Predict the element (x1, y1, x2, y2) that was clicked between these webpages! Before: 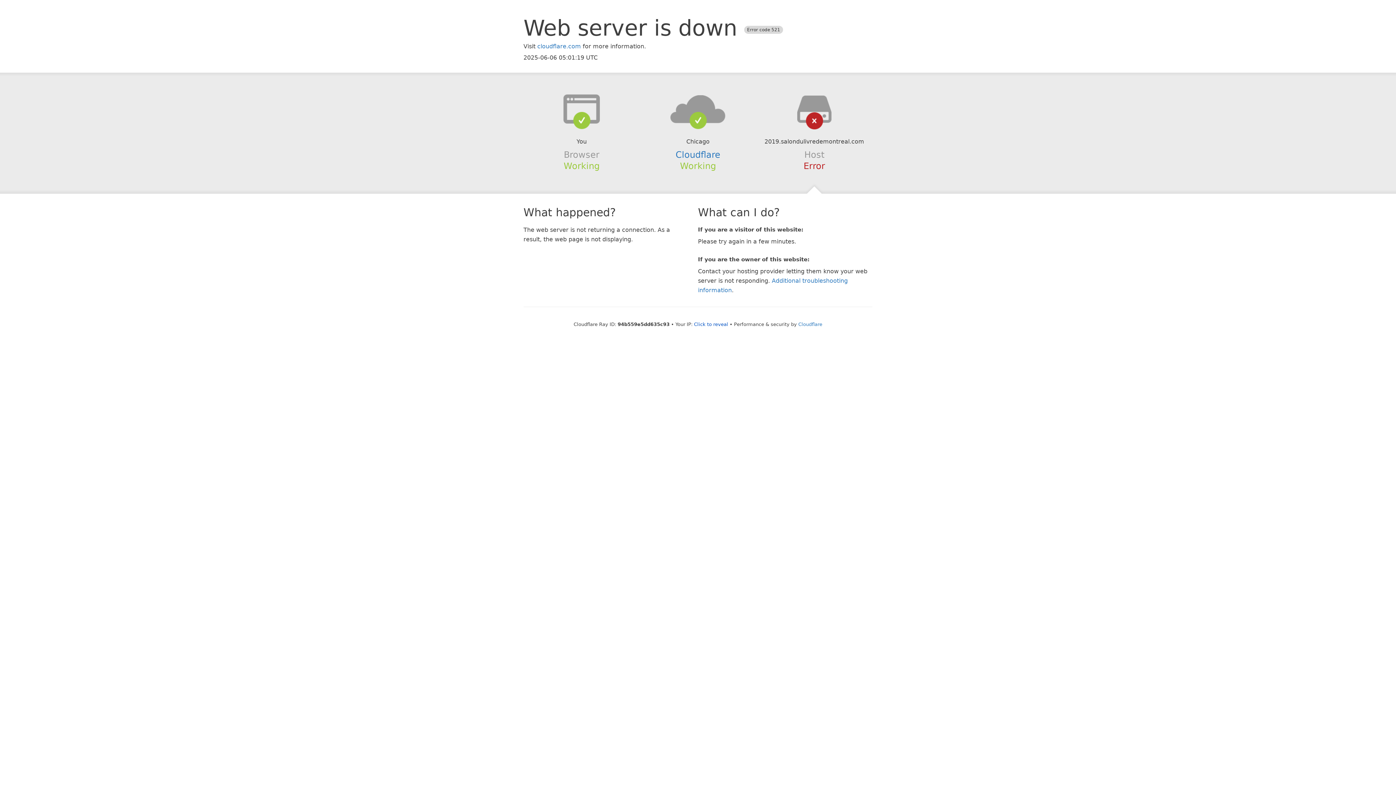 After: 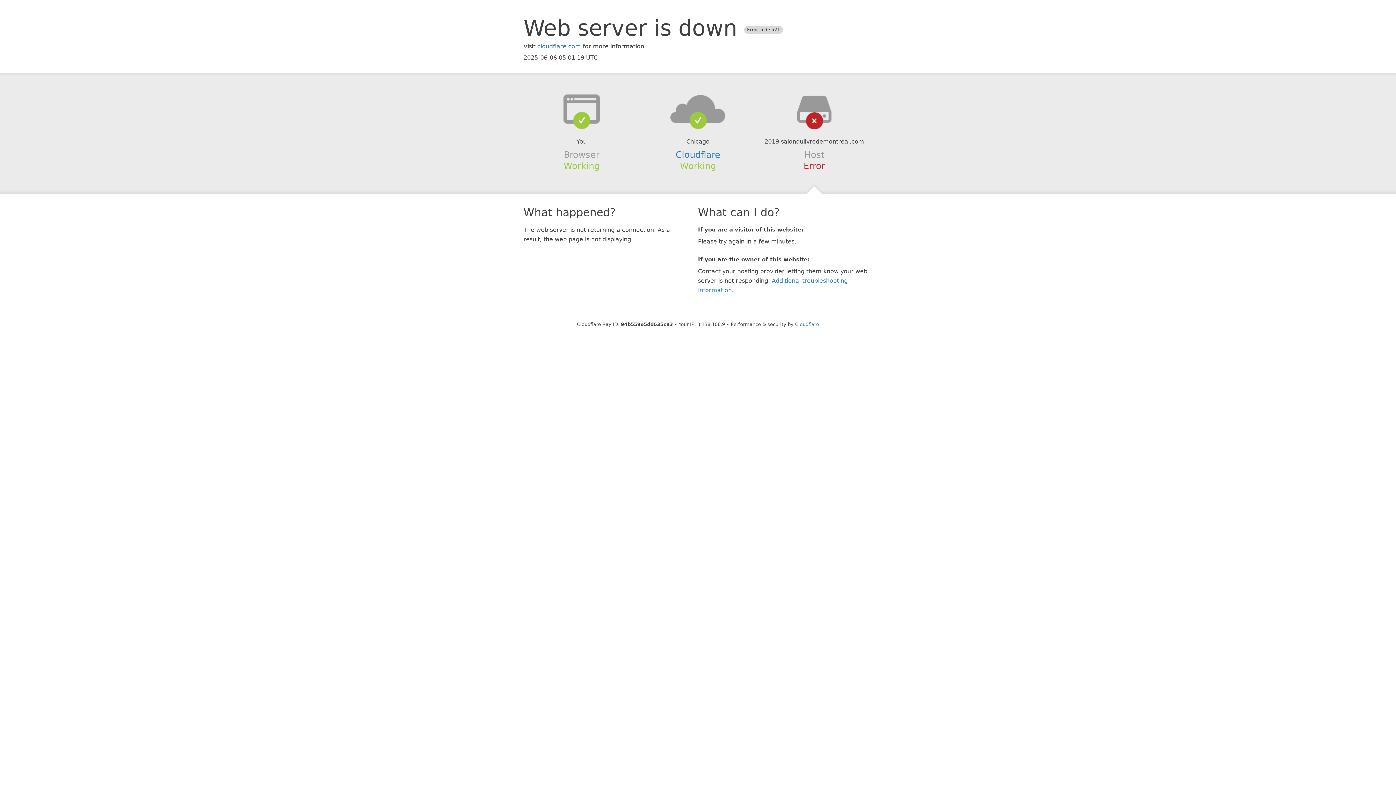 Action: label: Click to reveal bbox: (694, 321, 728, 327)